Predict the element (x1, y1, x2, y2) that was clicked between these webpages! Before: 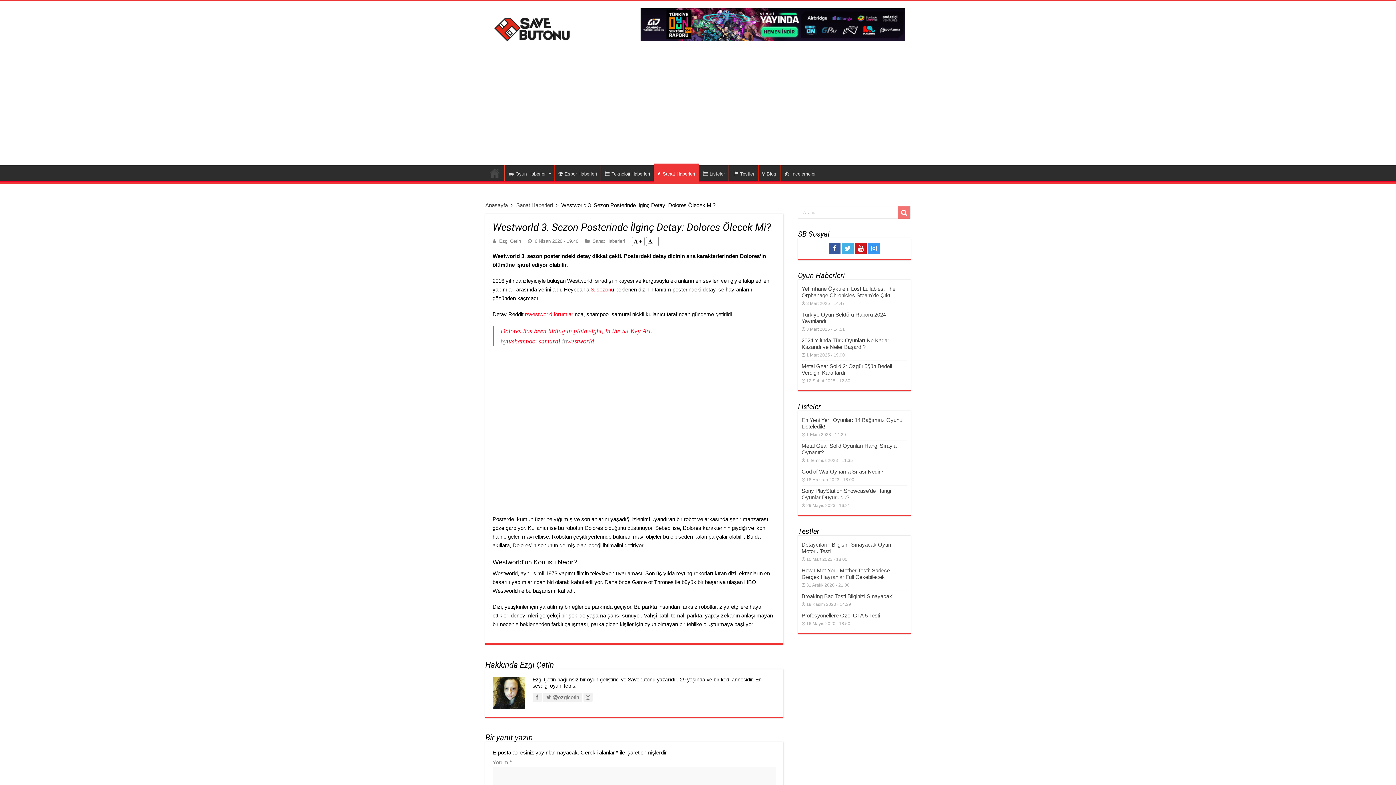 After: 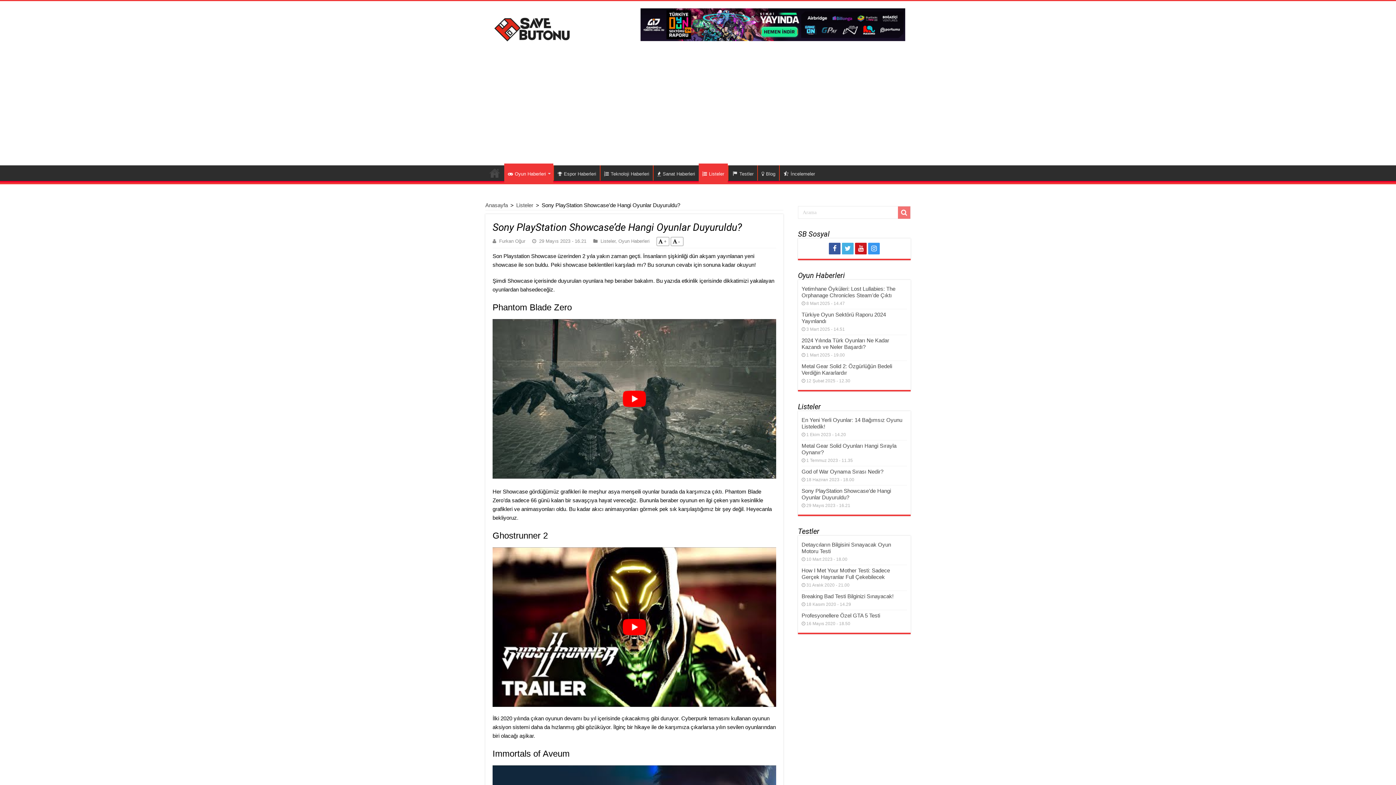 Action: label: Sony PlayStation Showcase’de Hangi Oyunlar Duyuruldu? bbox: (801, 488, 891, 500)